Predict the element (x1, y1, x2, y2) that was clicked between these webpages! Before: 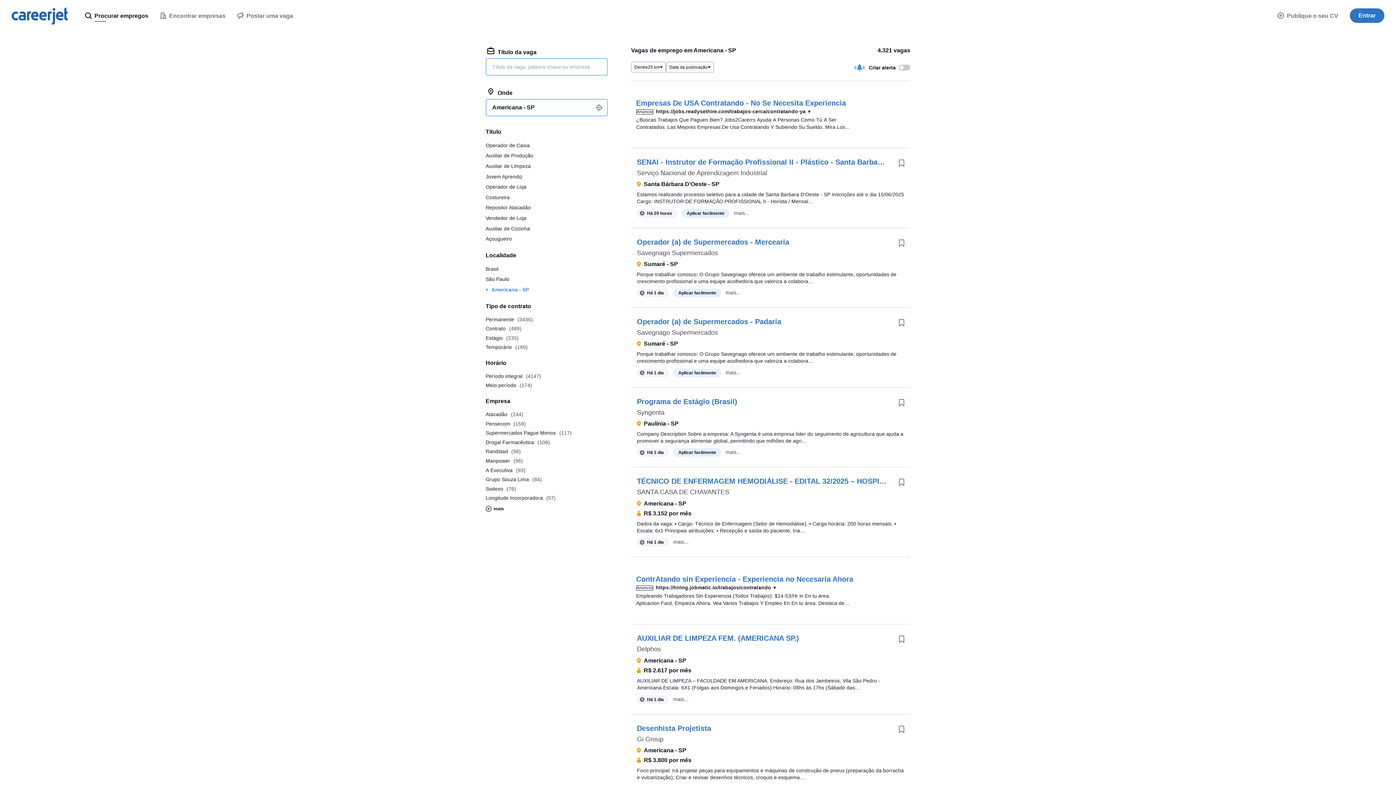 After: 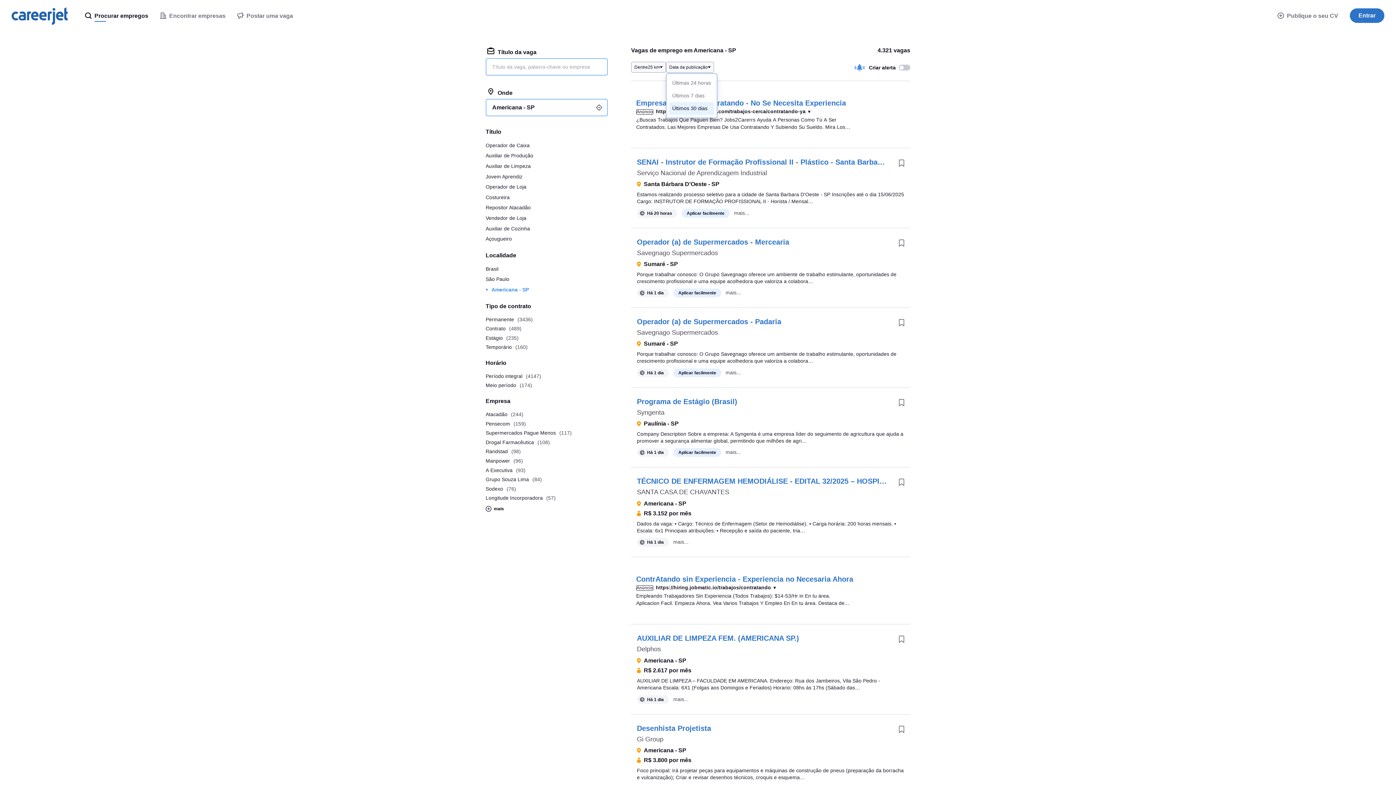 Action: label: Últimos 30 dias bbox: (156, 102, 201, 114)